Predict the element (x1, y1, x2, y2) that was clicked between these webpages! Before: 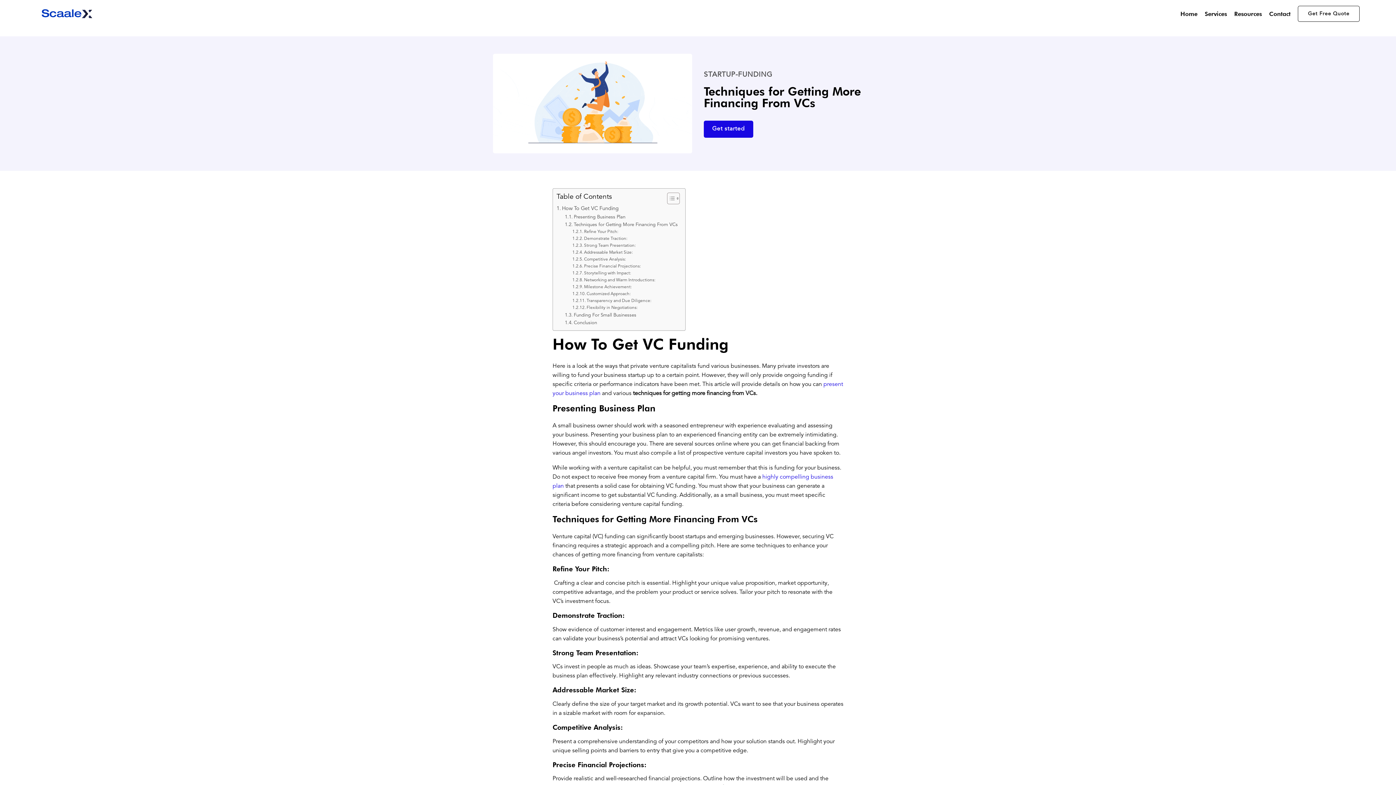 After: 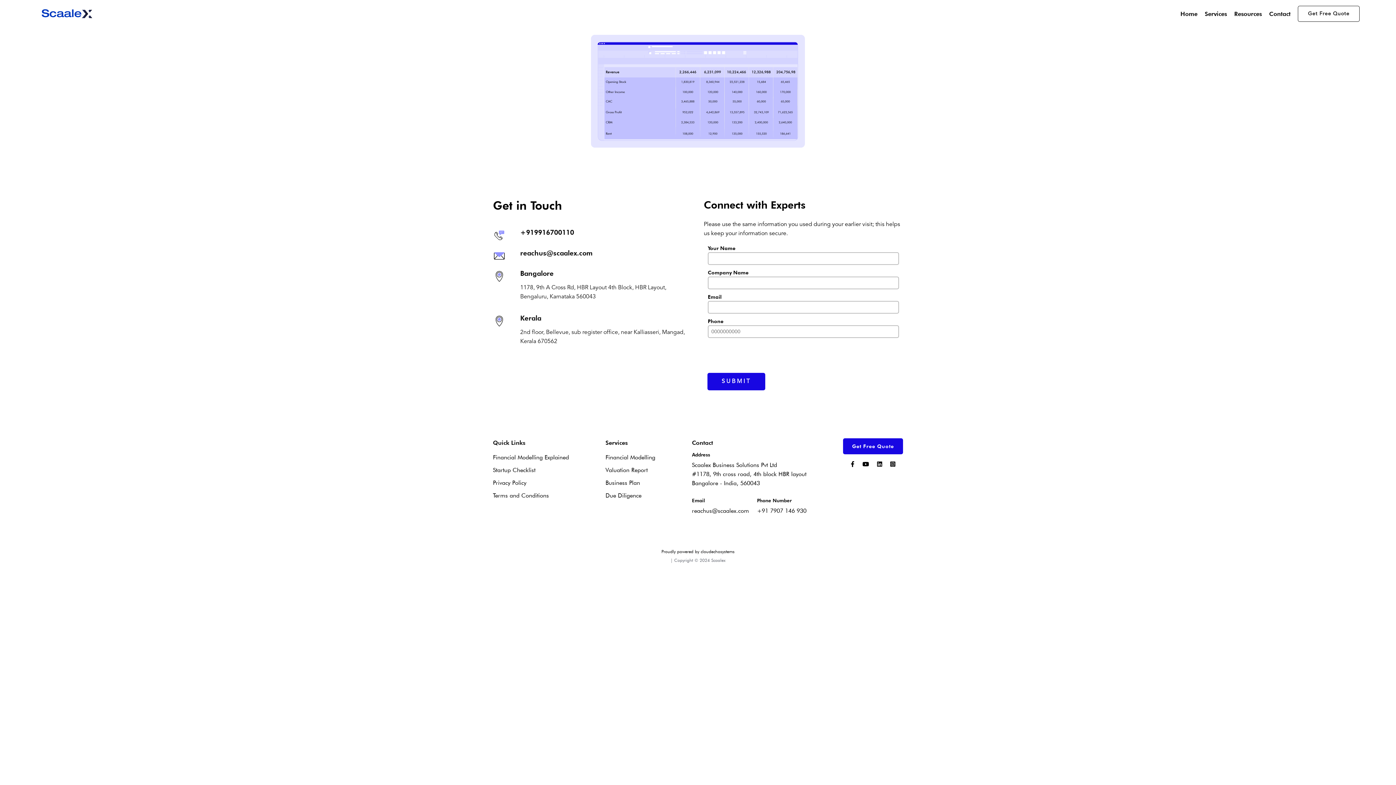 Action: bbox: (1269, 9, 1290, 18) label: Contact